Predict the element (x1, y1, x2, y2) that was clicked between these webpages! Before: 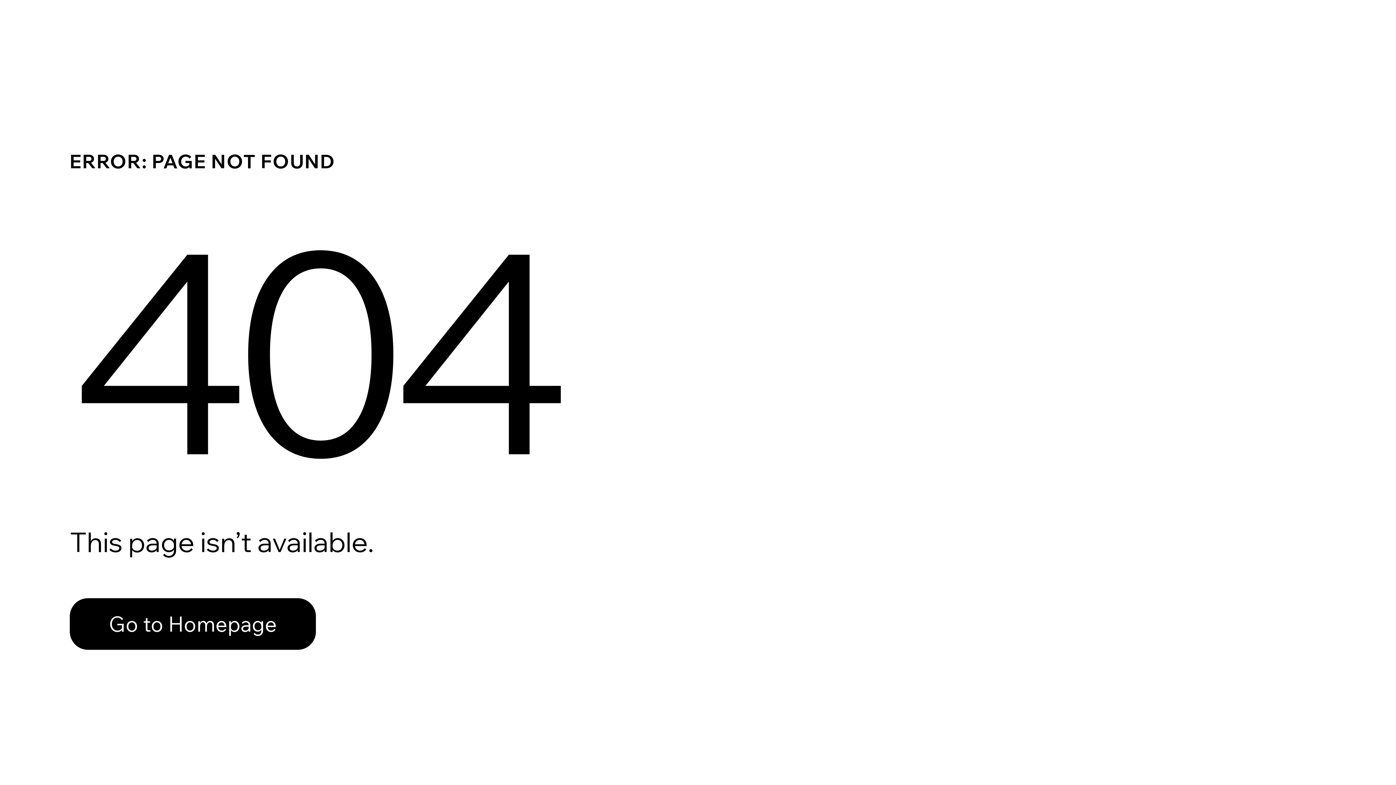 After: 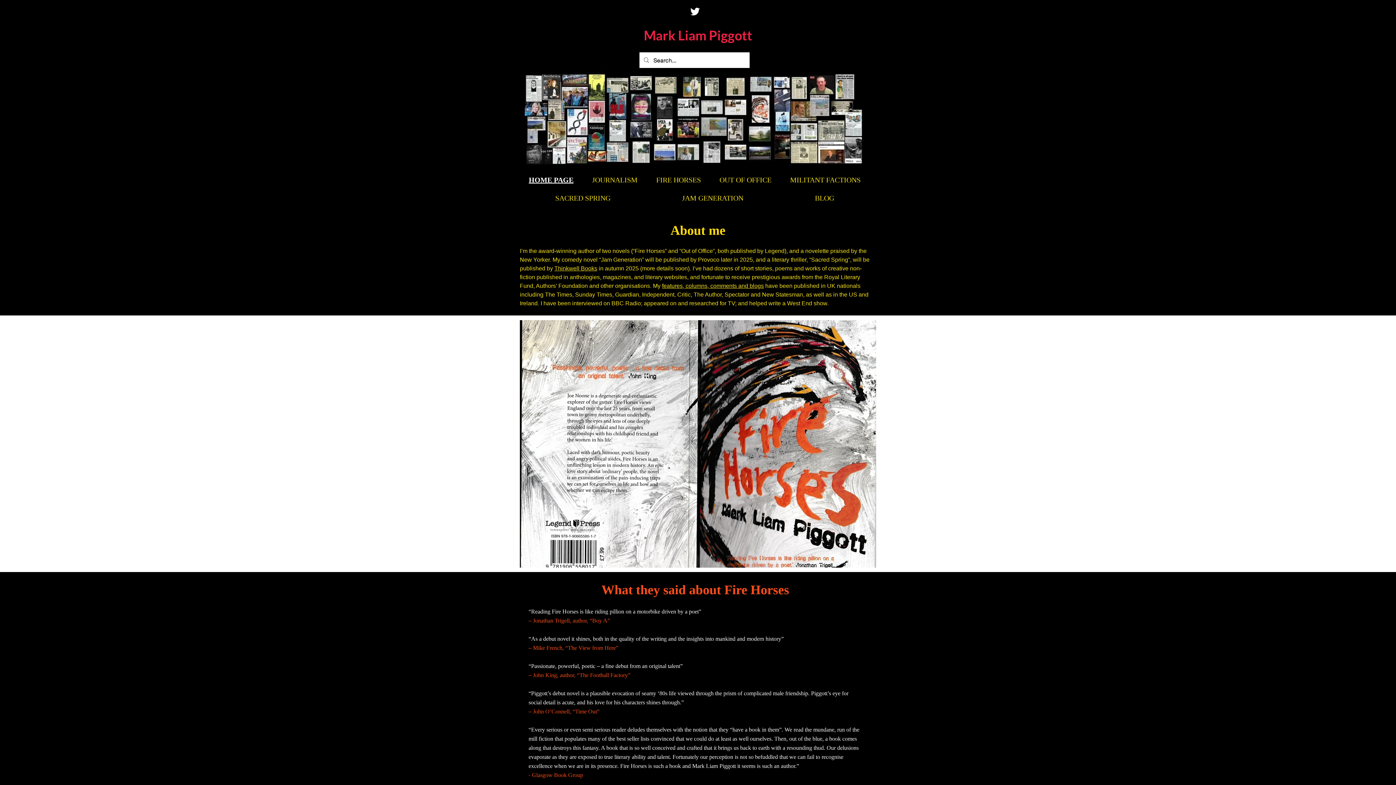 Action: label: Go to Homepage bbox: (69, 598, 316, 650)